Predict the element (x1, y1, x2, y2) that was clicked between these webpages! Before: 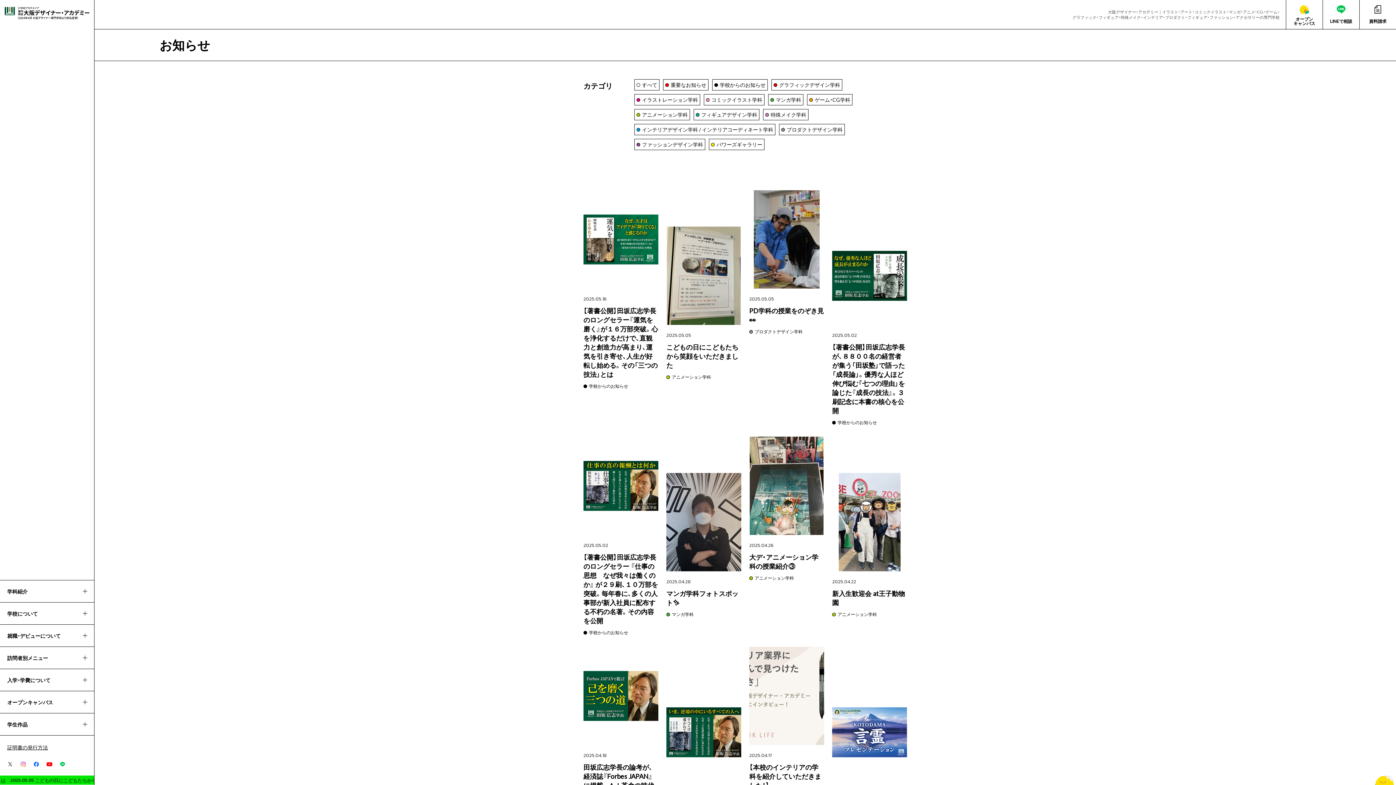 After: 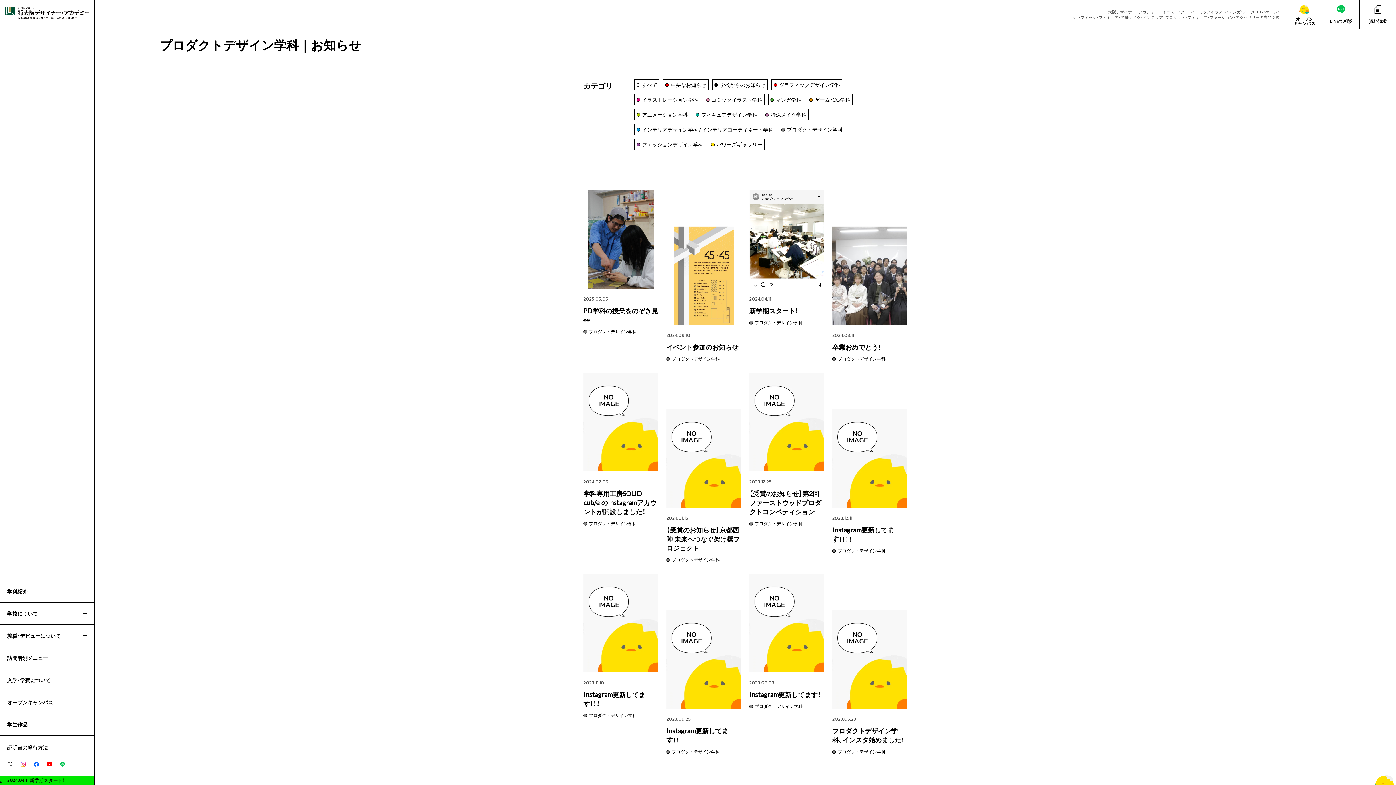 Action: label: プロダクトデザイン学科 bbox: (754, 328, 802, 334)